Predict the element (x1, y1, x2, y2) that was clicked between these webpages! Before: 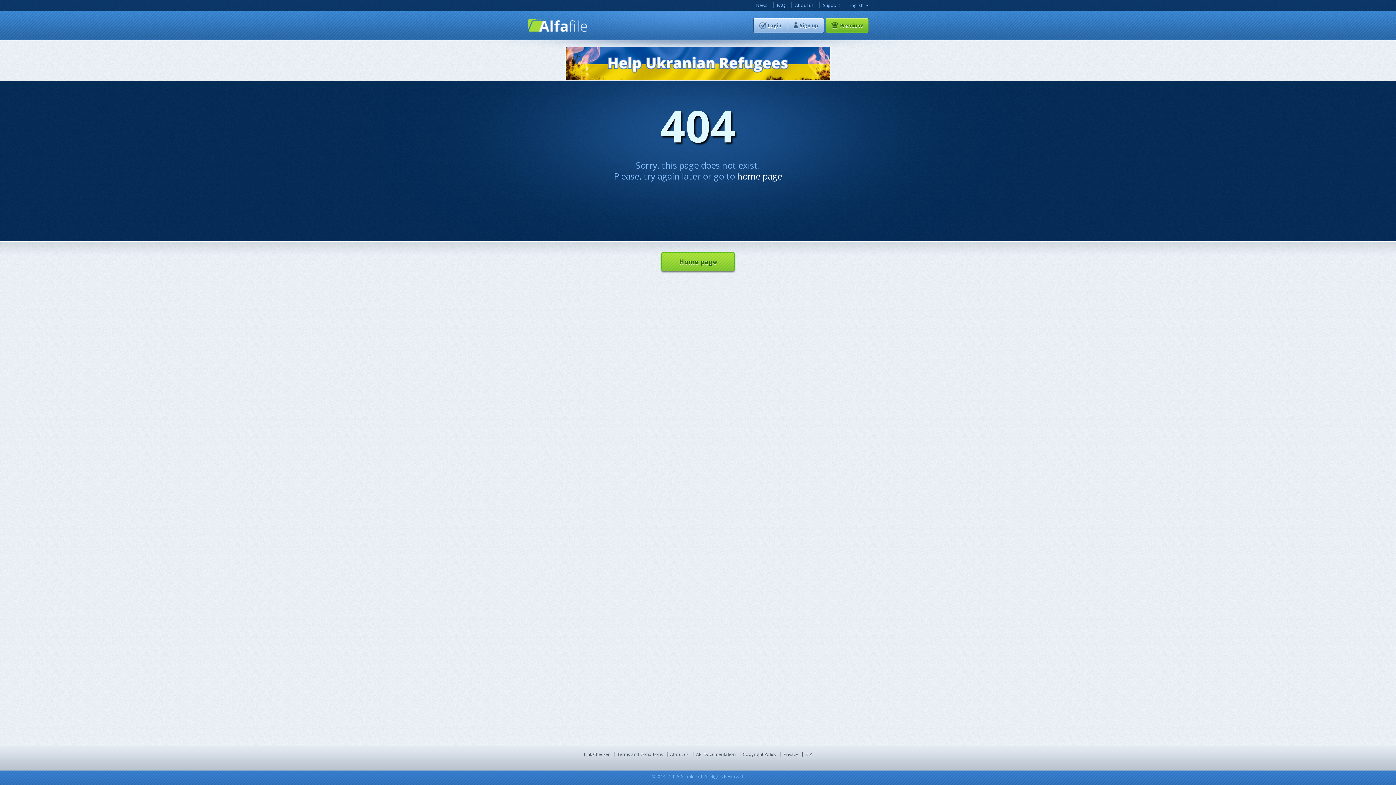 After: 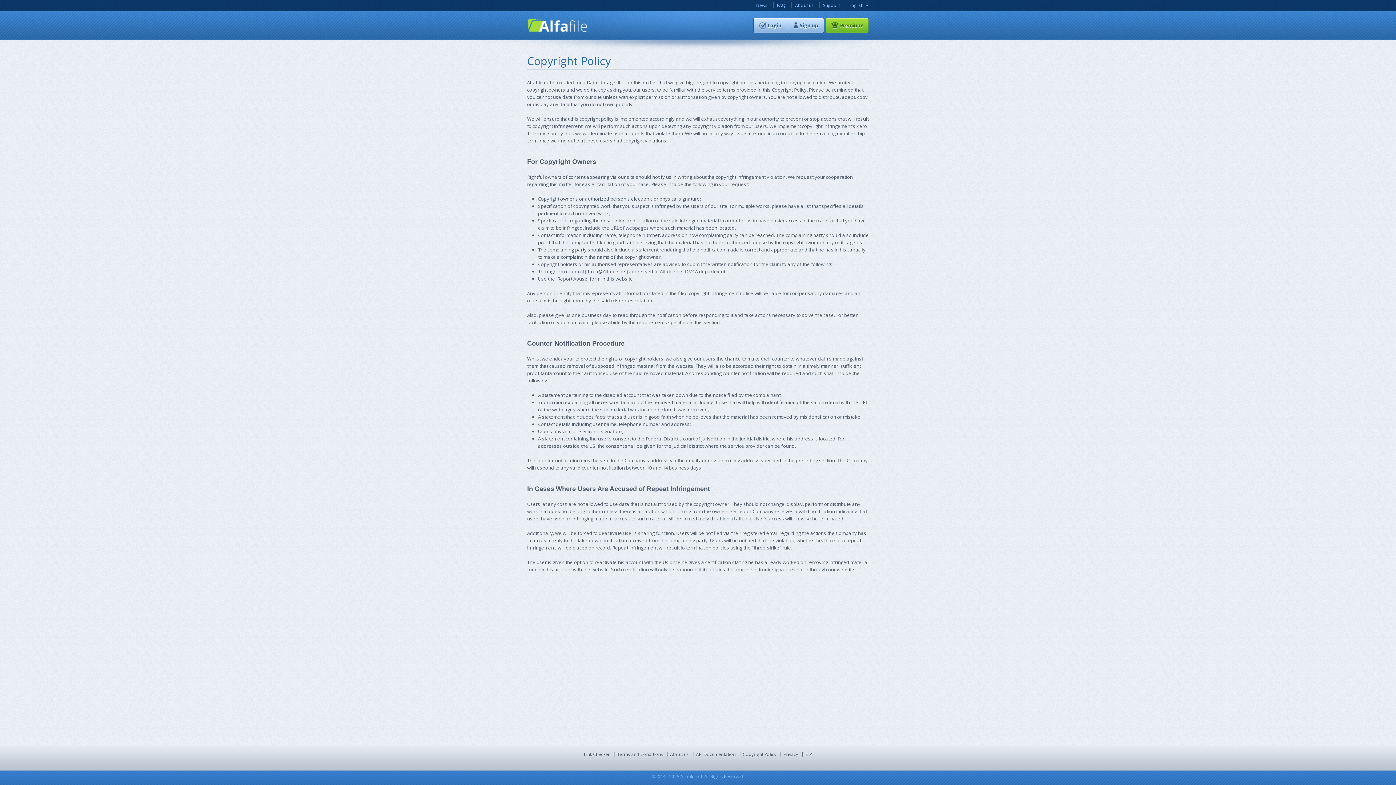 Action: label: Copyright Policy bbox: (743, 751, 776, 757)